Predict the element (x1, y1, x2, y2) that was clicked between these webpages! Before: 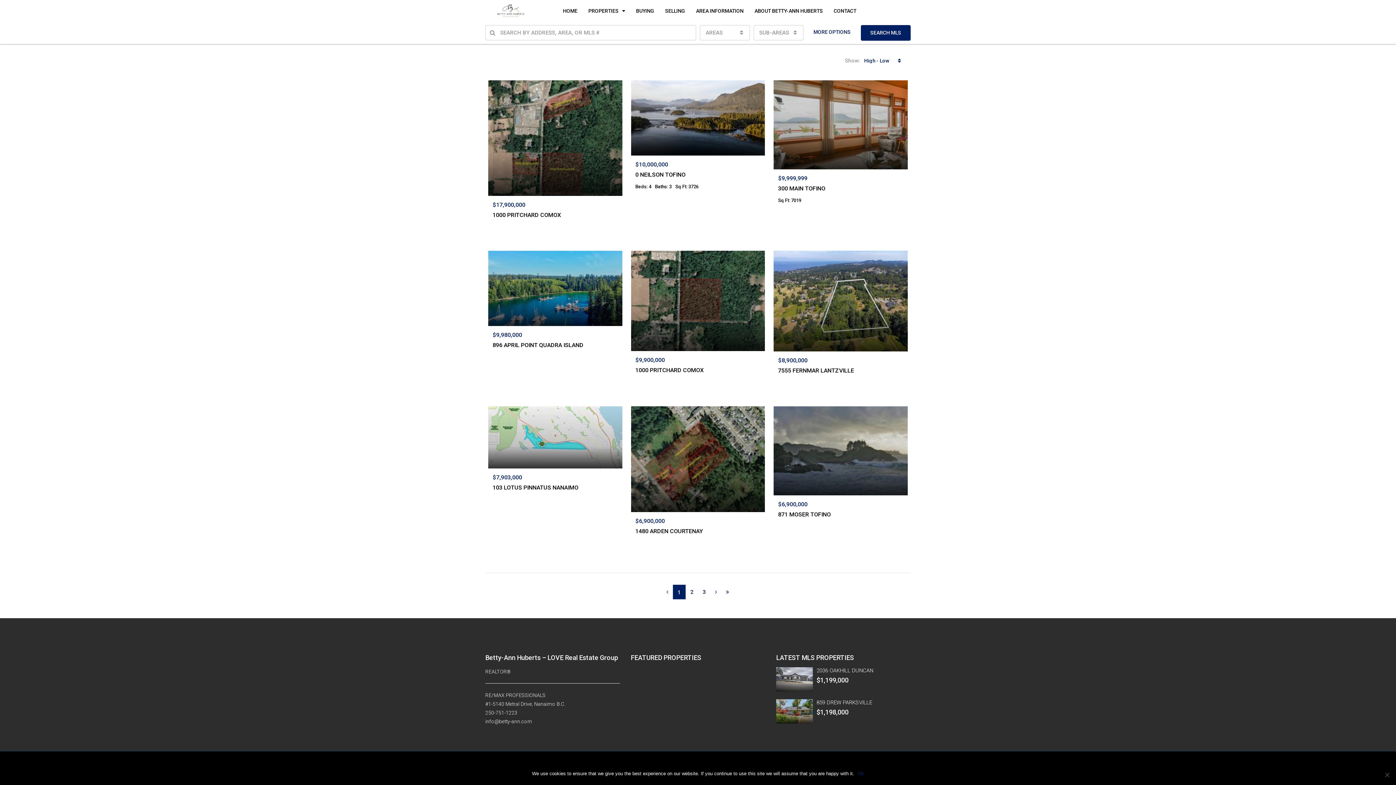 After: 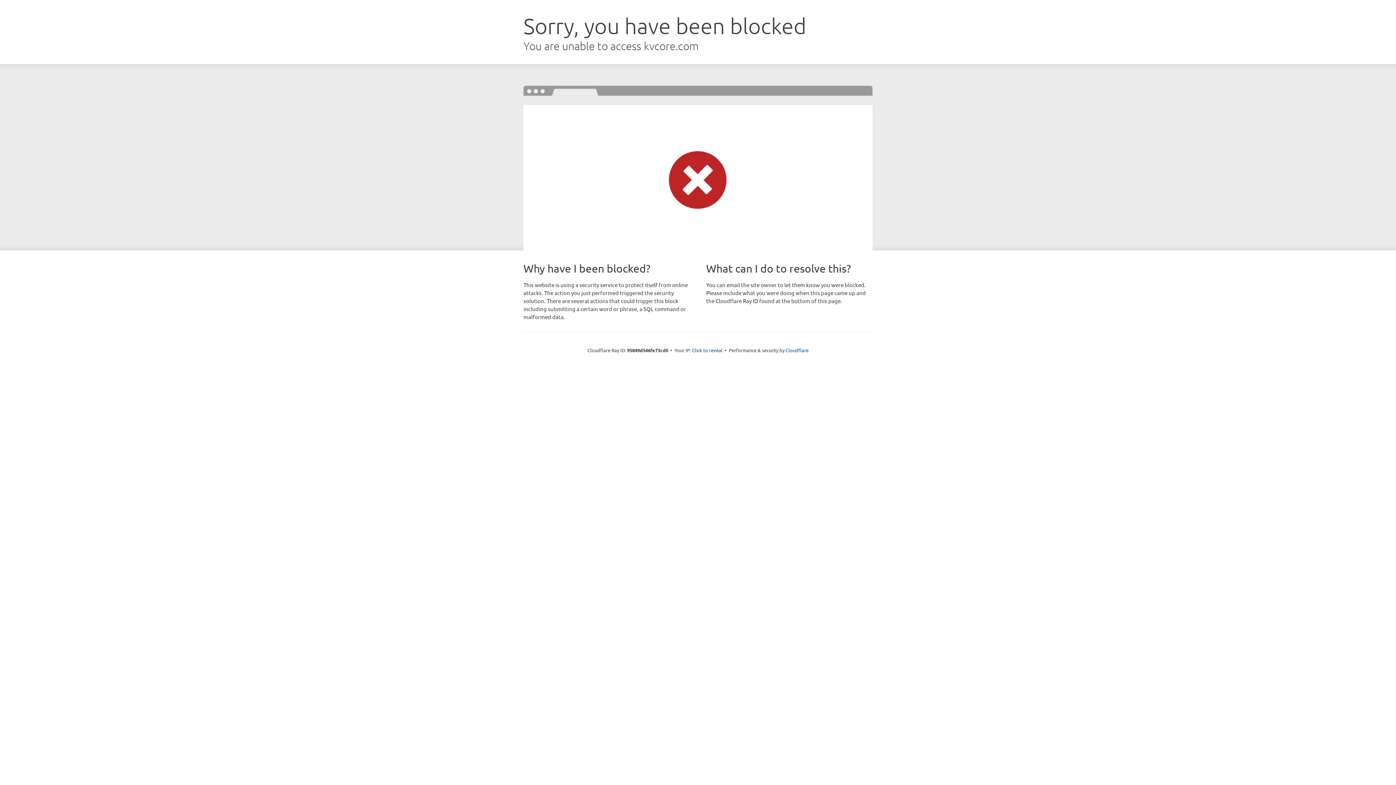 Action: bbox: (631, 80, 765, 155)